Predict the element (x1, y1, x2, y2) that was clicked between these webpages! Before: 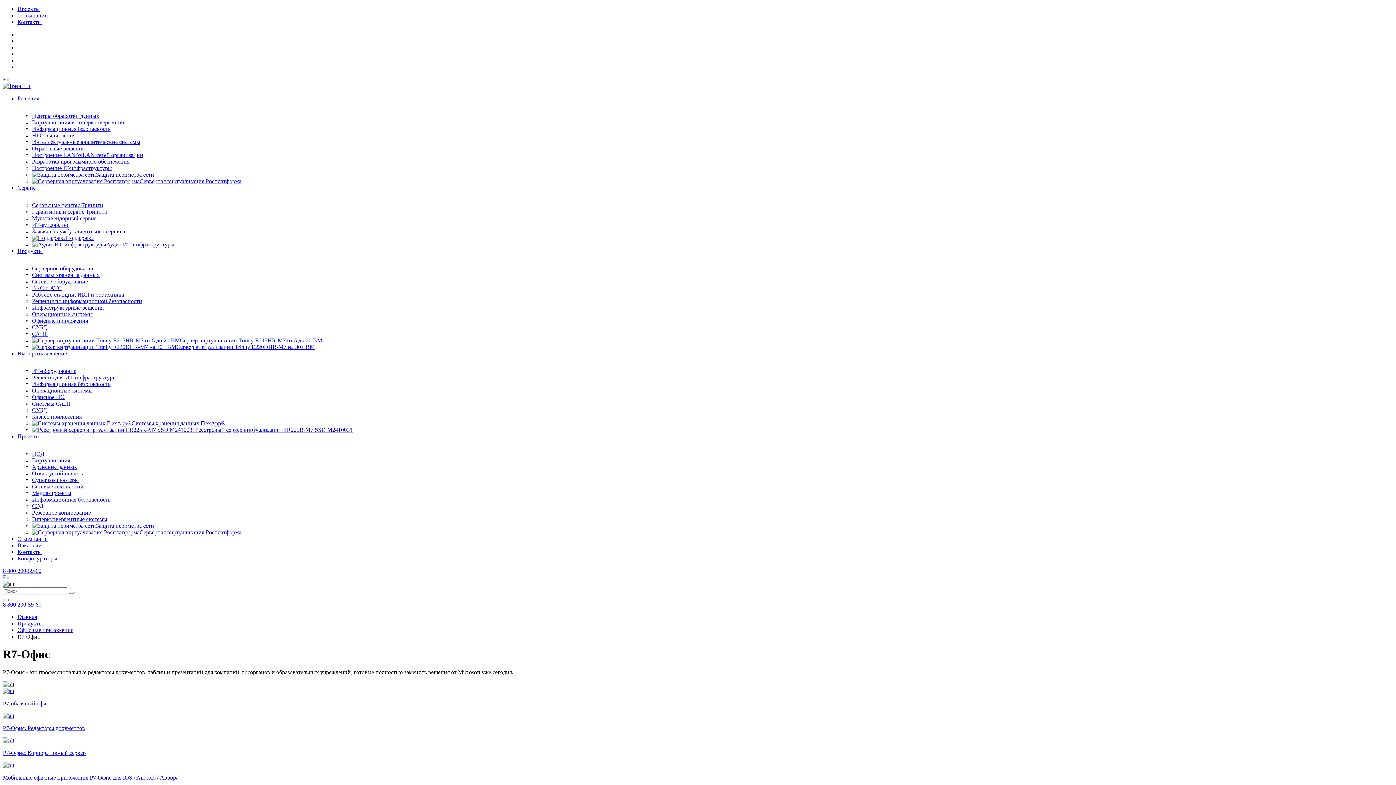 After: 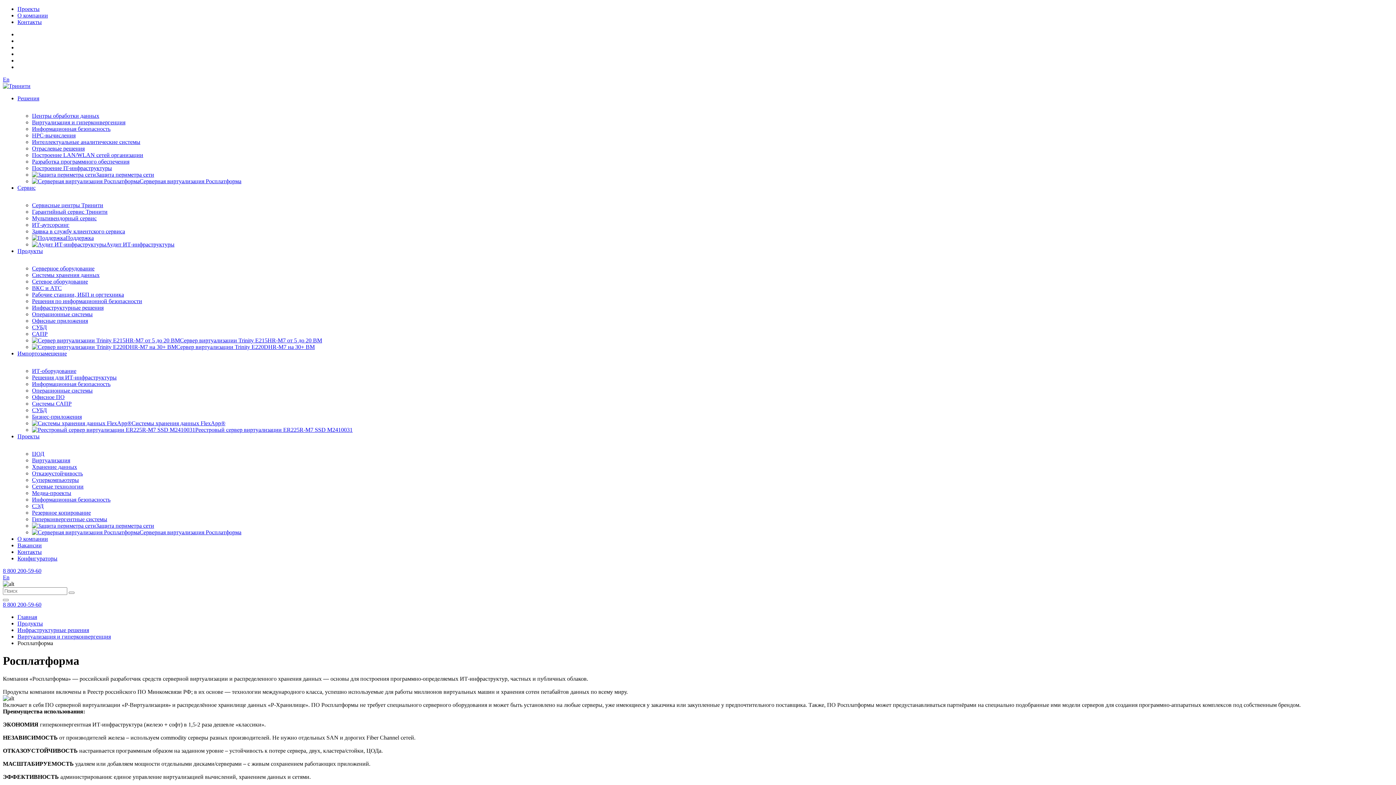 Action: bbox: (32, 178, 241, 184) label: Серверная виртуализация Росплатформа